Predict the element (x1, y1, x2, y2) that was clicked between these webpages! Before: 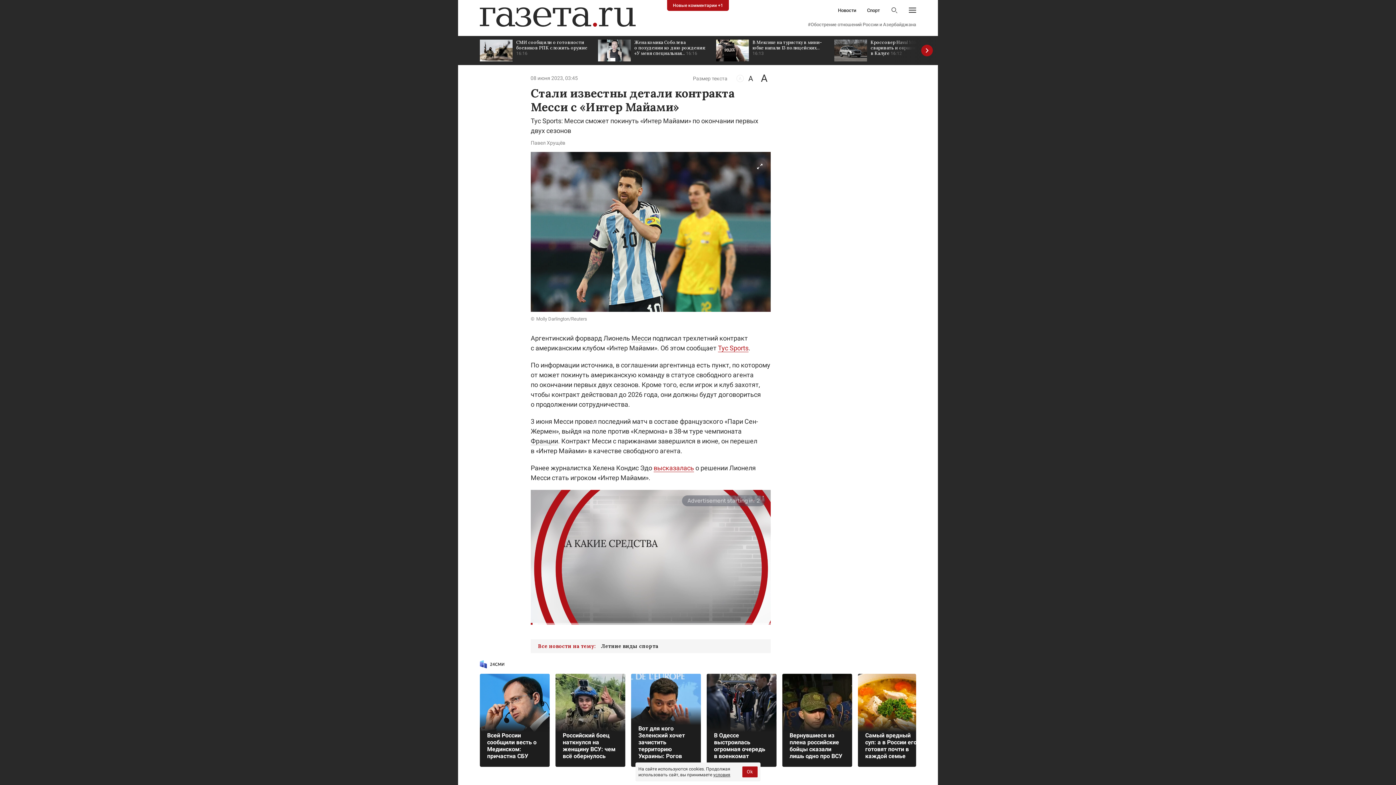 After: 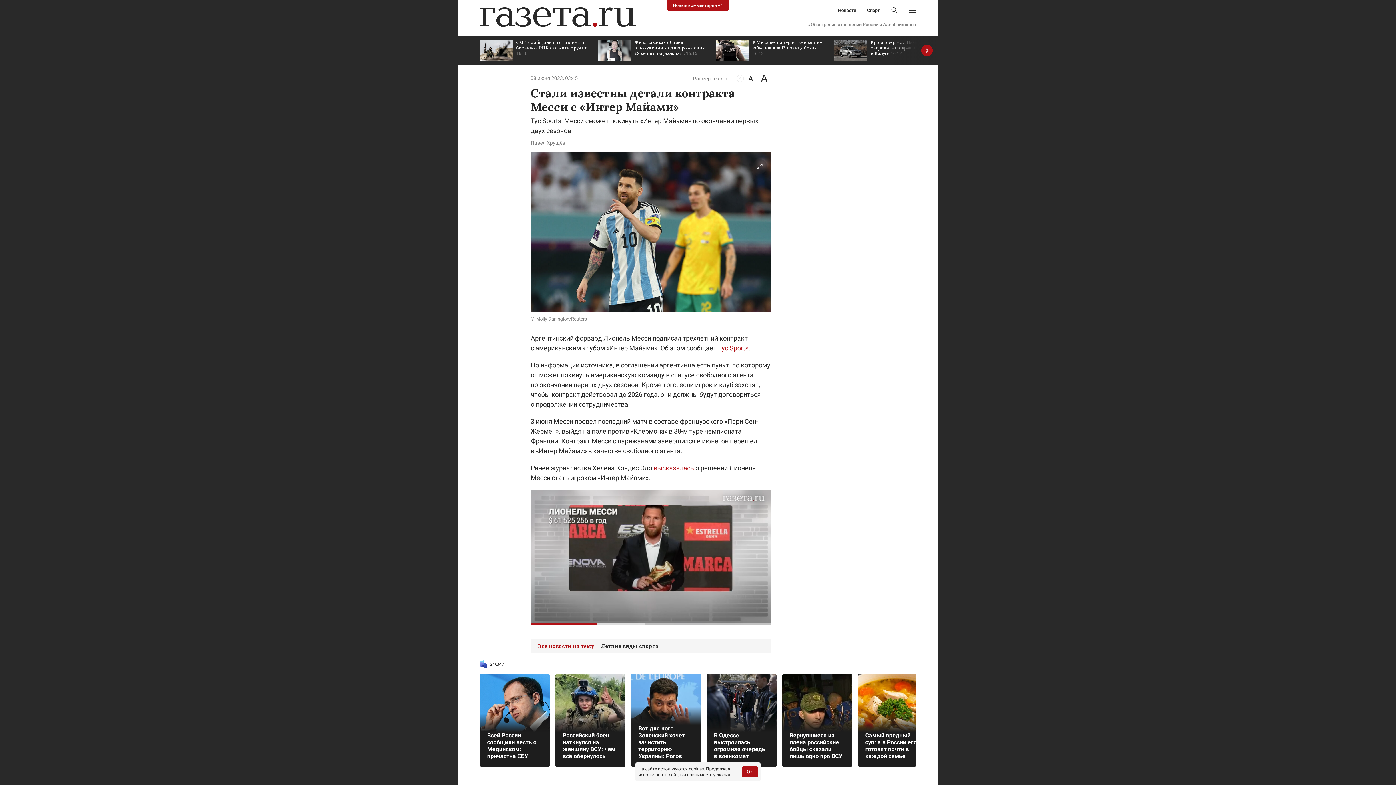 Action: label: Вот для кого Зеленский хочет зачистить территорию Украины: Рогов bbox: (631, 674, 701, 767)